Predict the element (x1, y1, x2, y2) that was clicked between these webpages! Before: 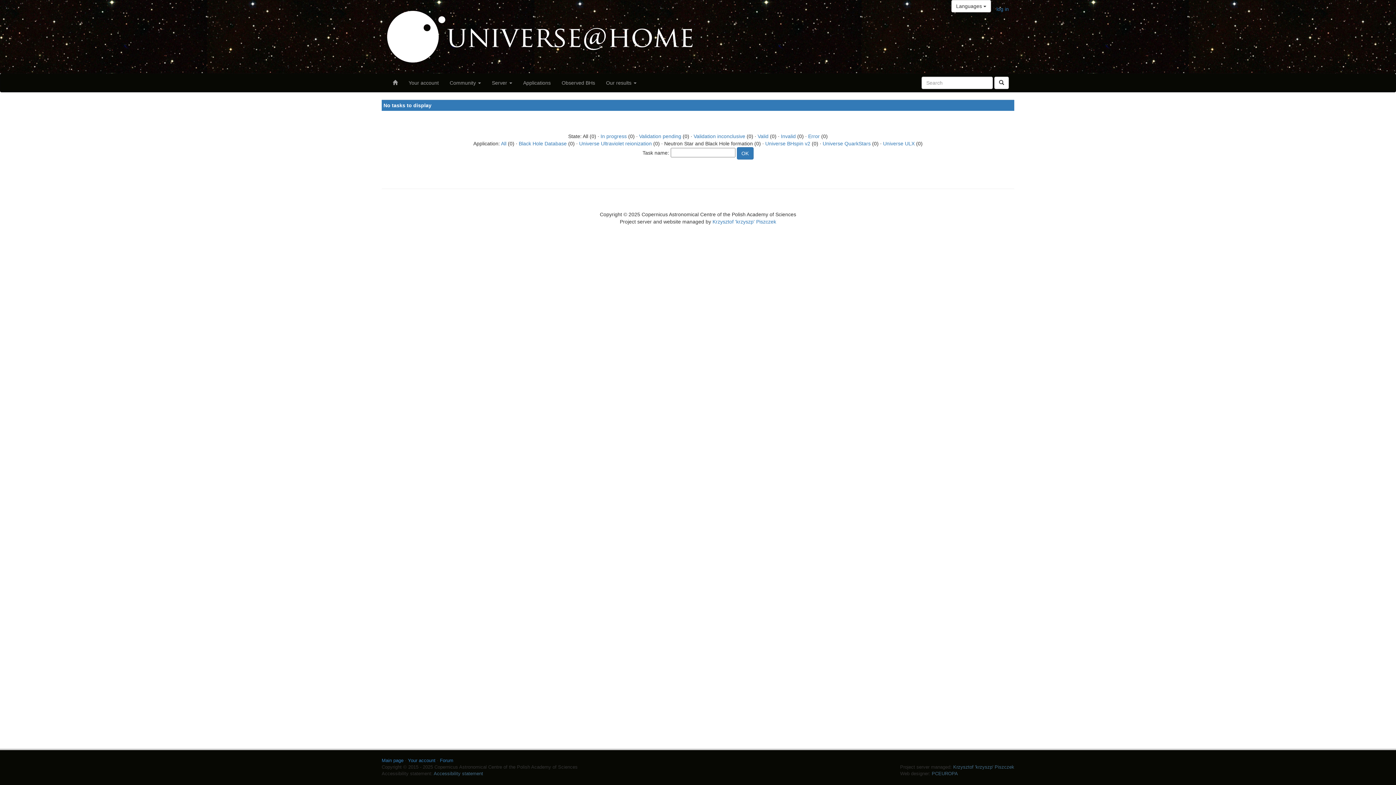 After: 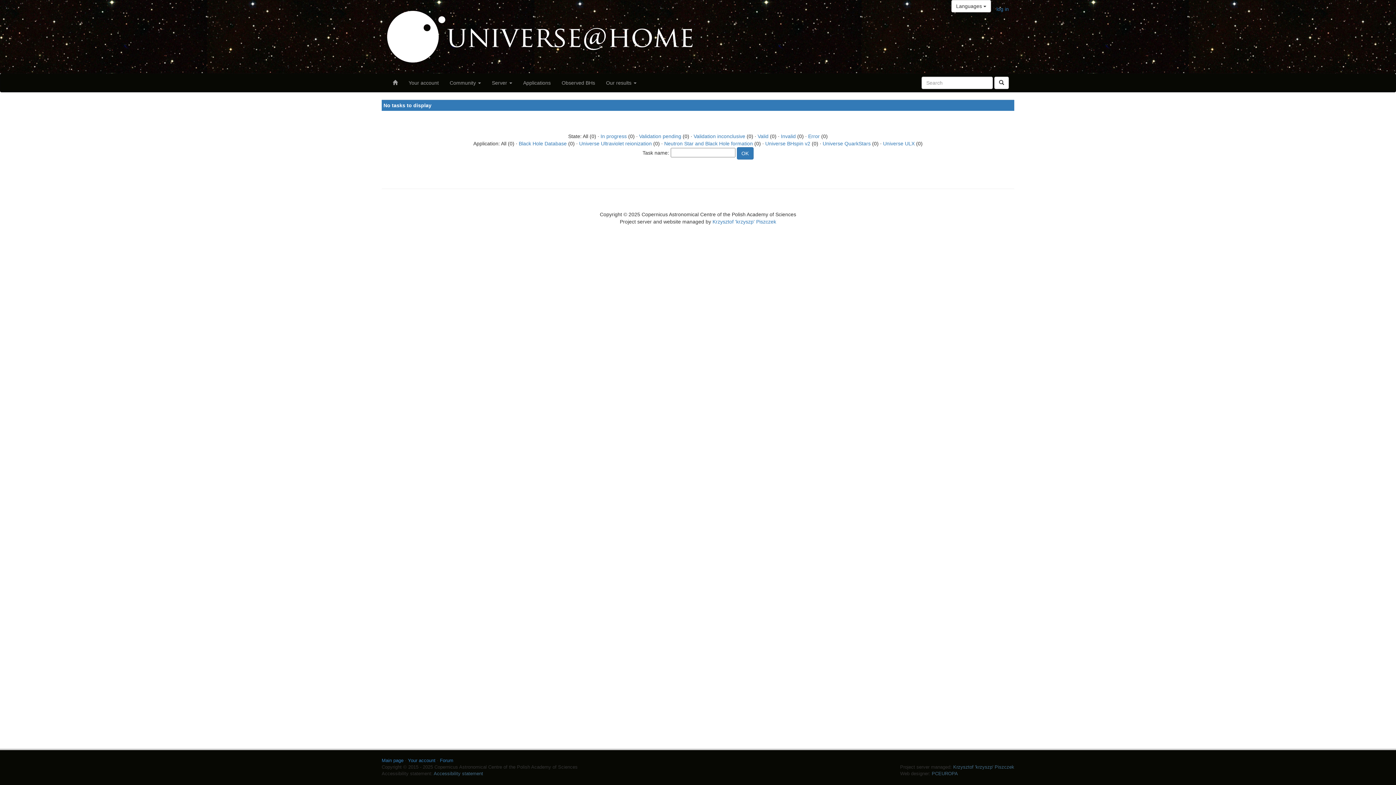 Action: bbox: (501, 140, 506, 146) label: All